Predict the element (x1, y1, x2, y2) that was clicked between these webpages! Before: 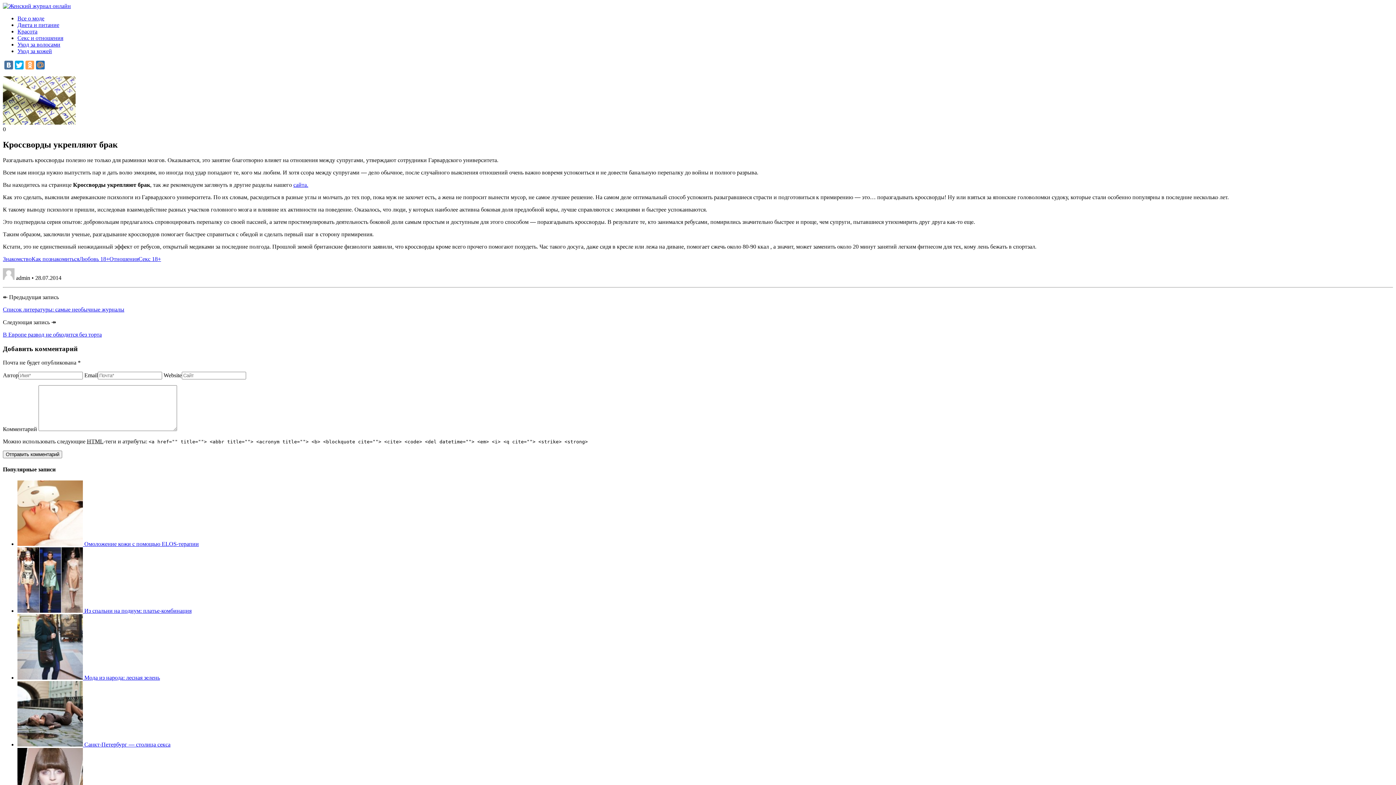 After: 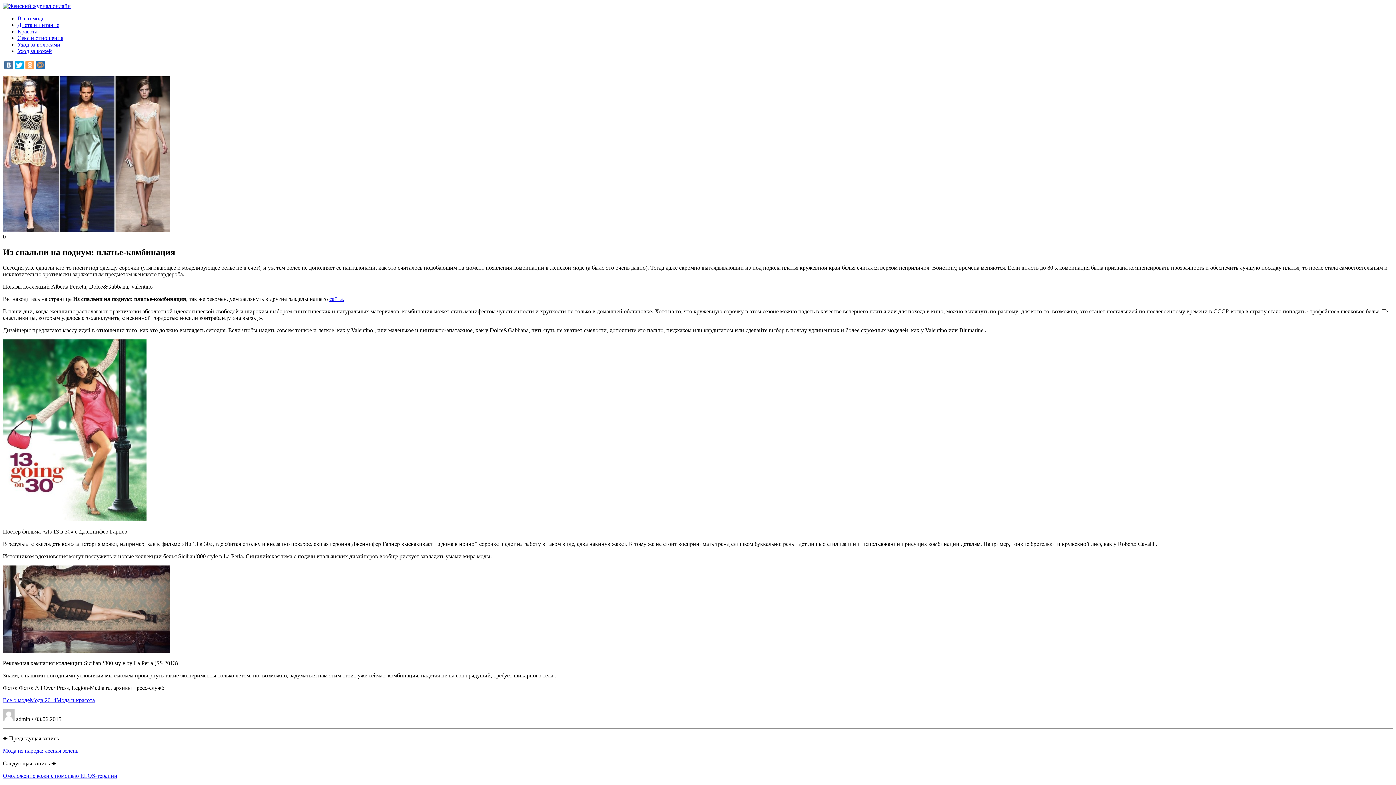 Action: label:   bbox: (17, 607, 84, 614)